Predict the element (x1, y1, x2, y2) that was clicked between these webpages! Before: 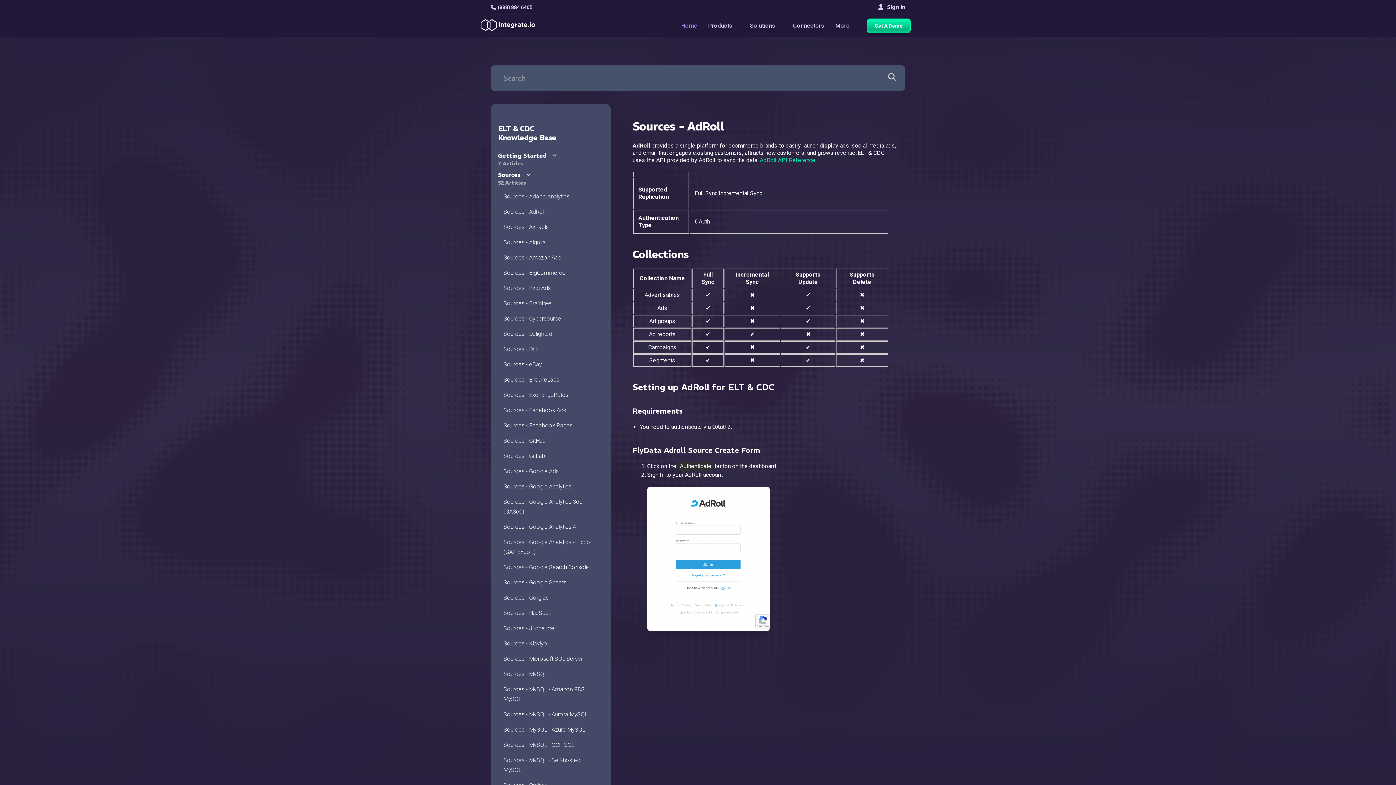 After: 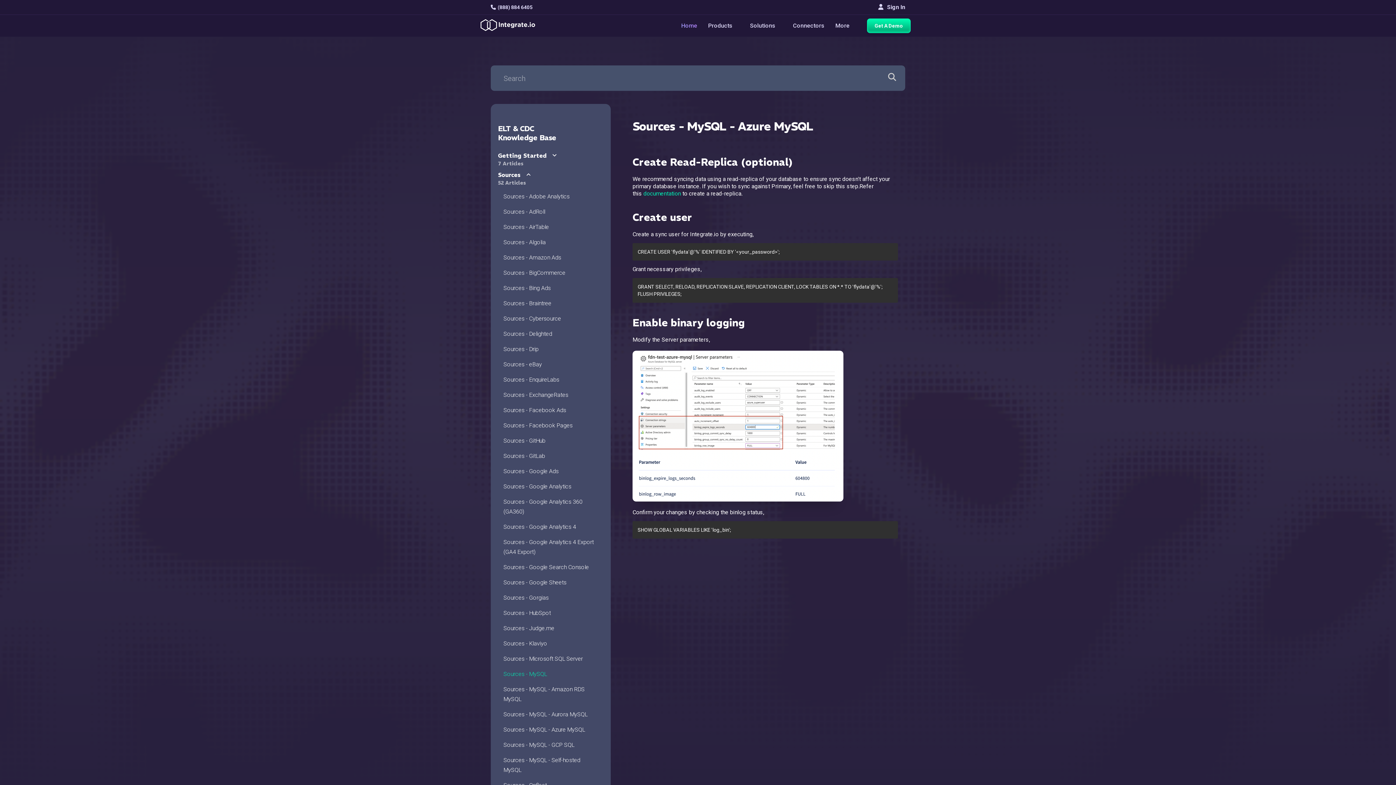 Action: label: Sources - MySQL - Azure MySQL bbox: (503, 725, 594, 734)